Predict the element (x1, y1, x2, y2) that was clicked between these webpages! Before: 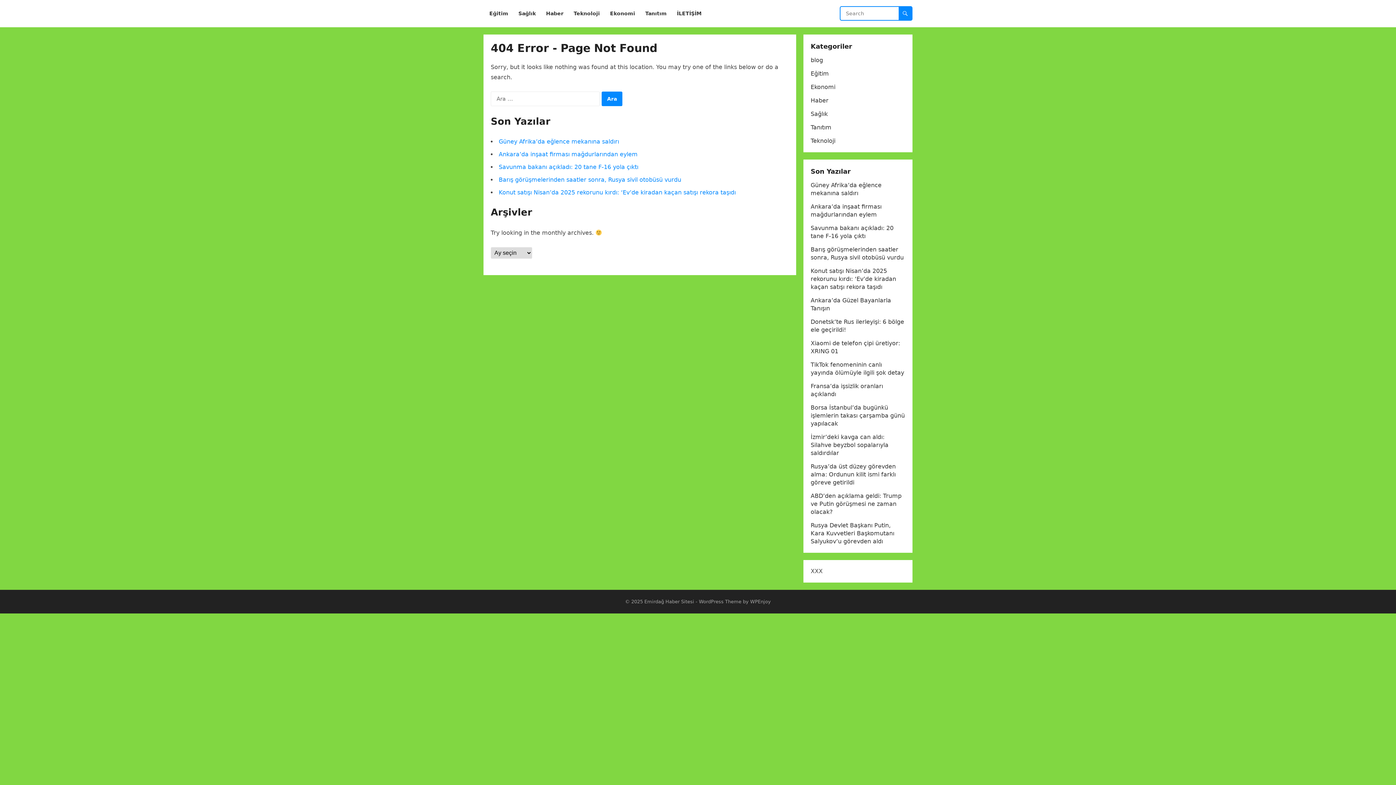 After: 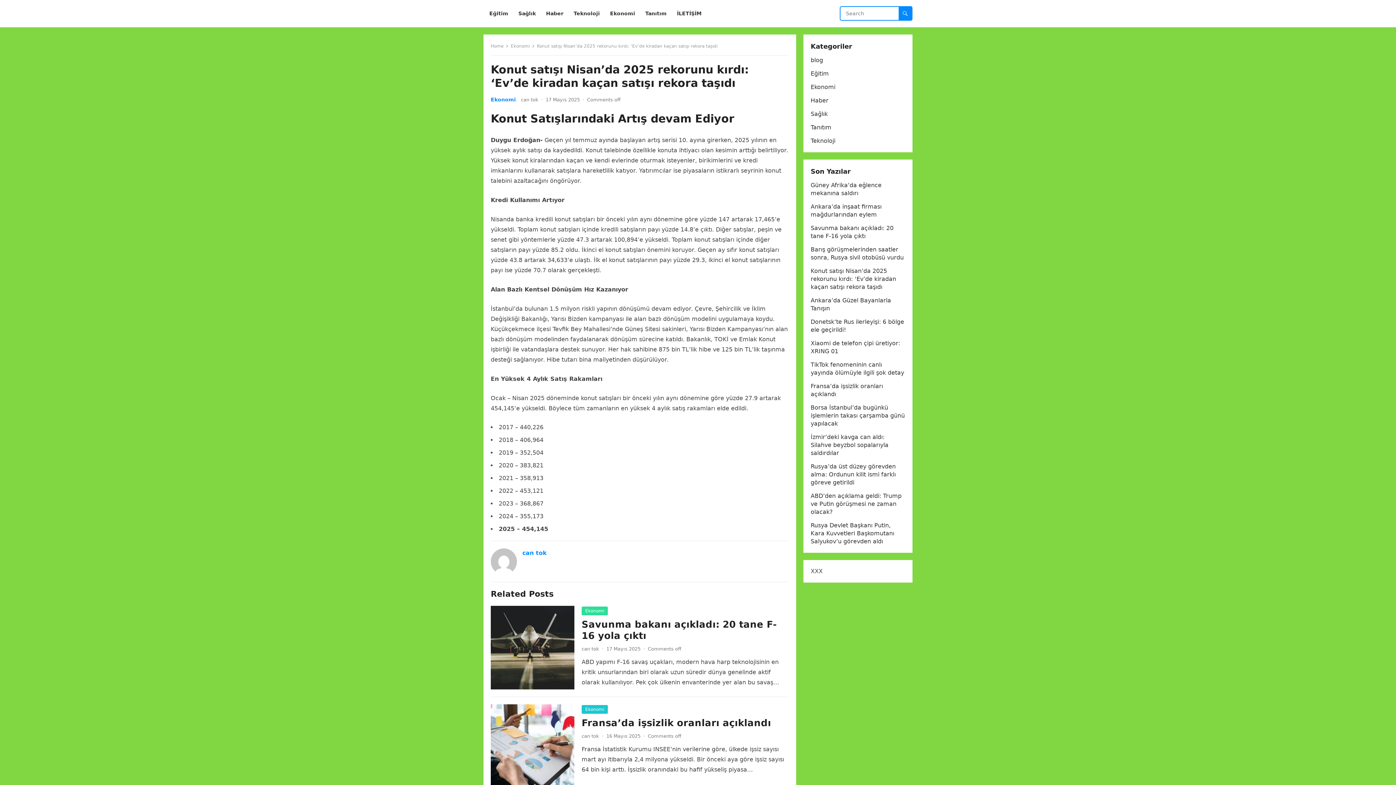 Action: label: Konut satışı Nisan’da 2025 rekorunu kırdı: ‘Ev’de kiradan kaçan satışı rekora taşıdı bbox: (498, 189, 736, 196)